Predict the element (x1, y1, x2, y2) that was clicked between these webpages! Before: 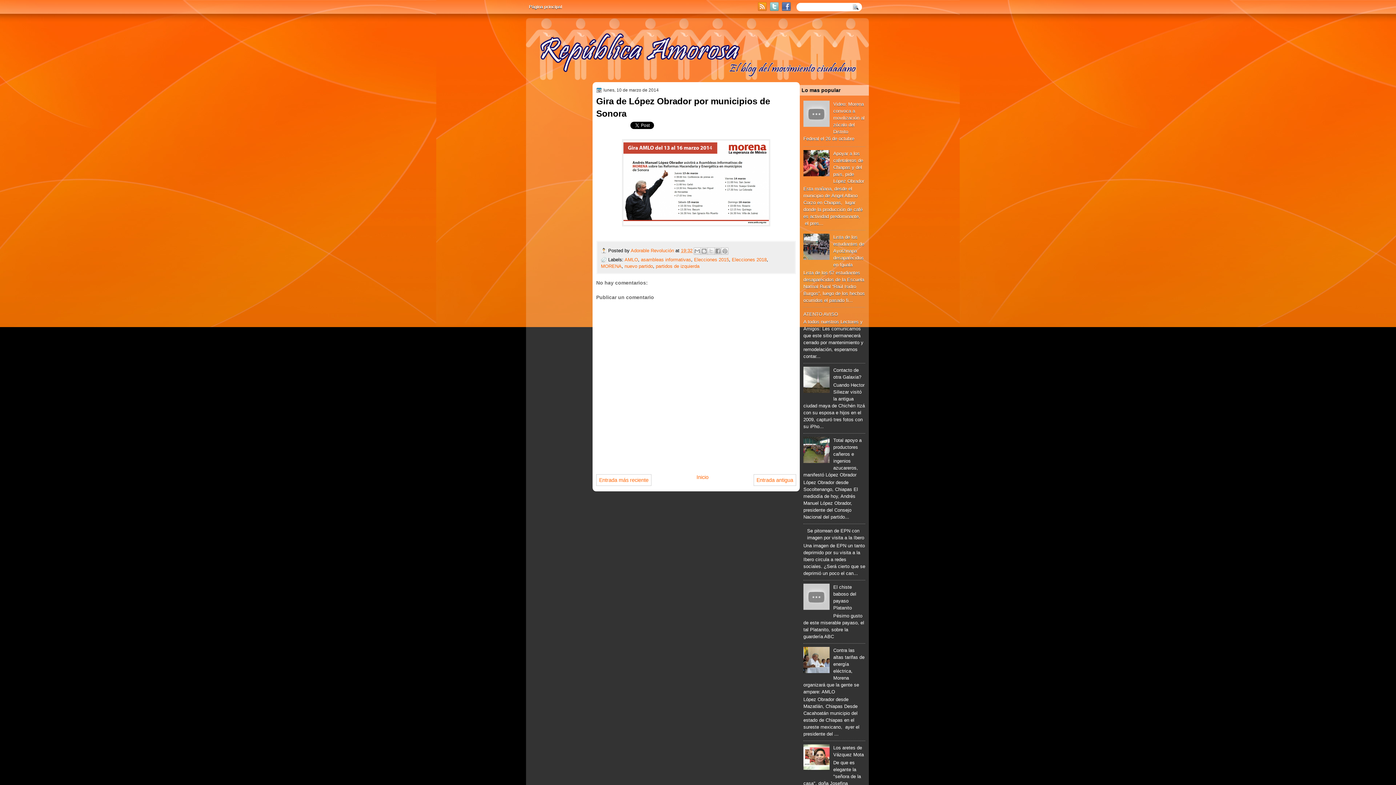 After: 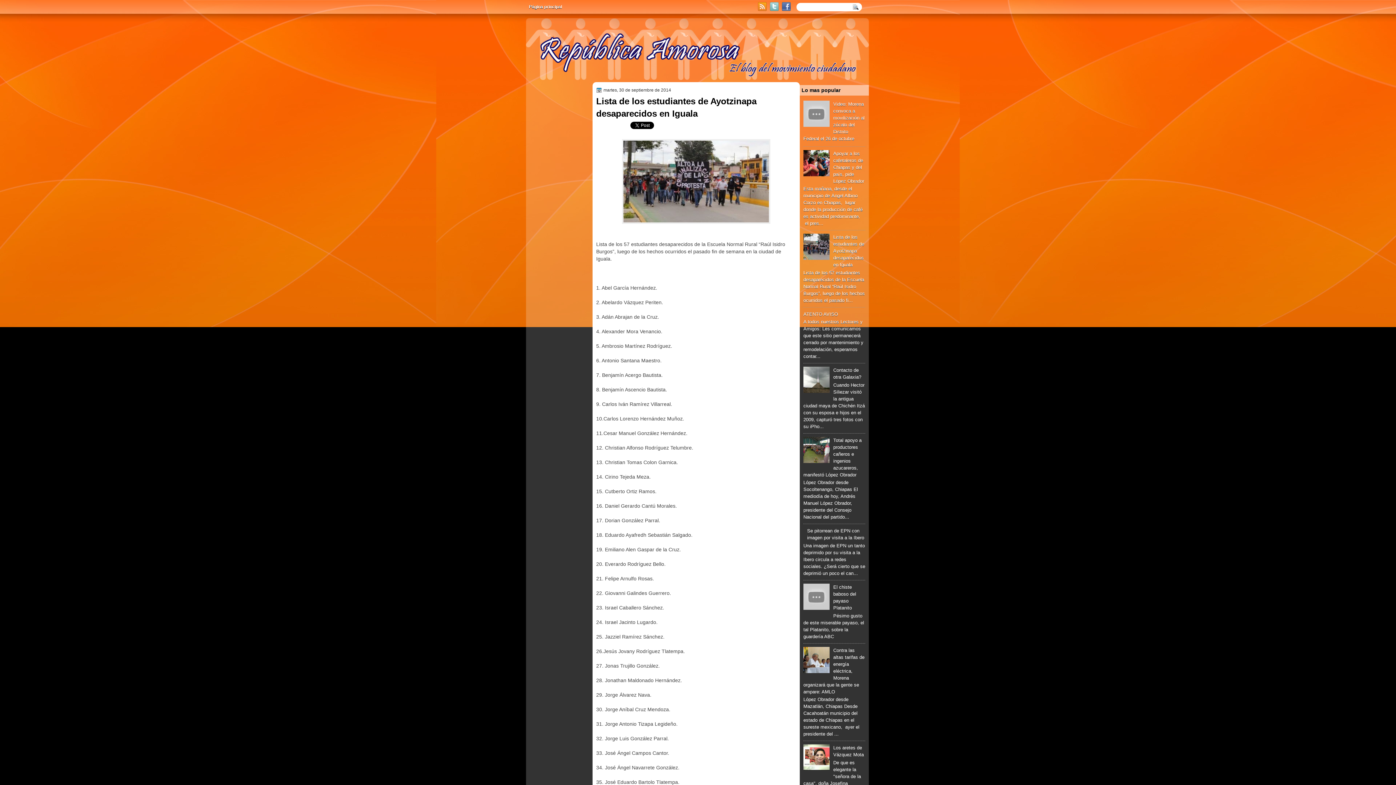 Action: label: Lista de los estudiantes de Ayotzinapa desaparecidos en Iguala bbox: (833, 234, 864, 267)